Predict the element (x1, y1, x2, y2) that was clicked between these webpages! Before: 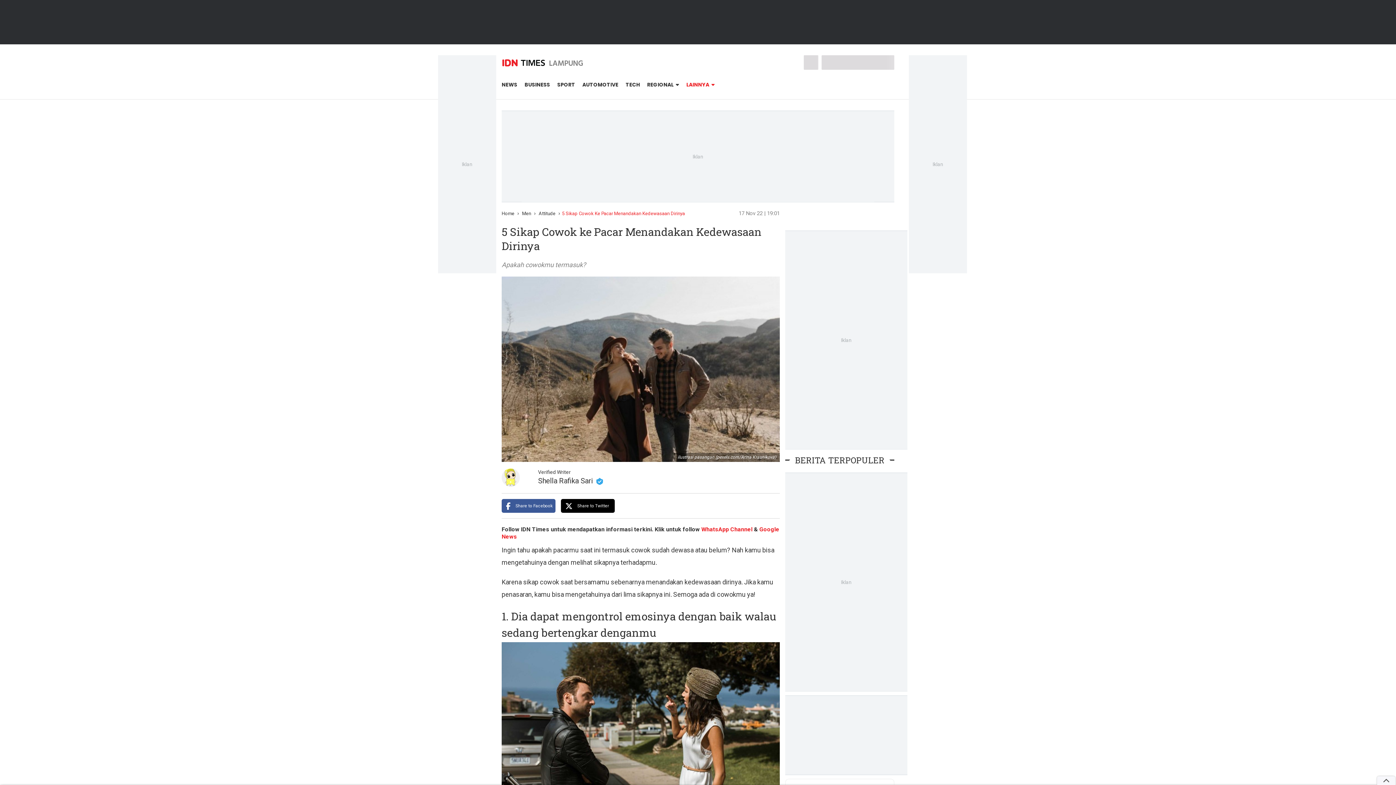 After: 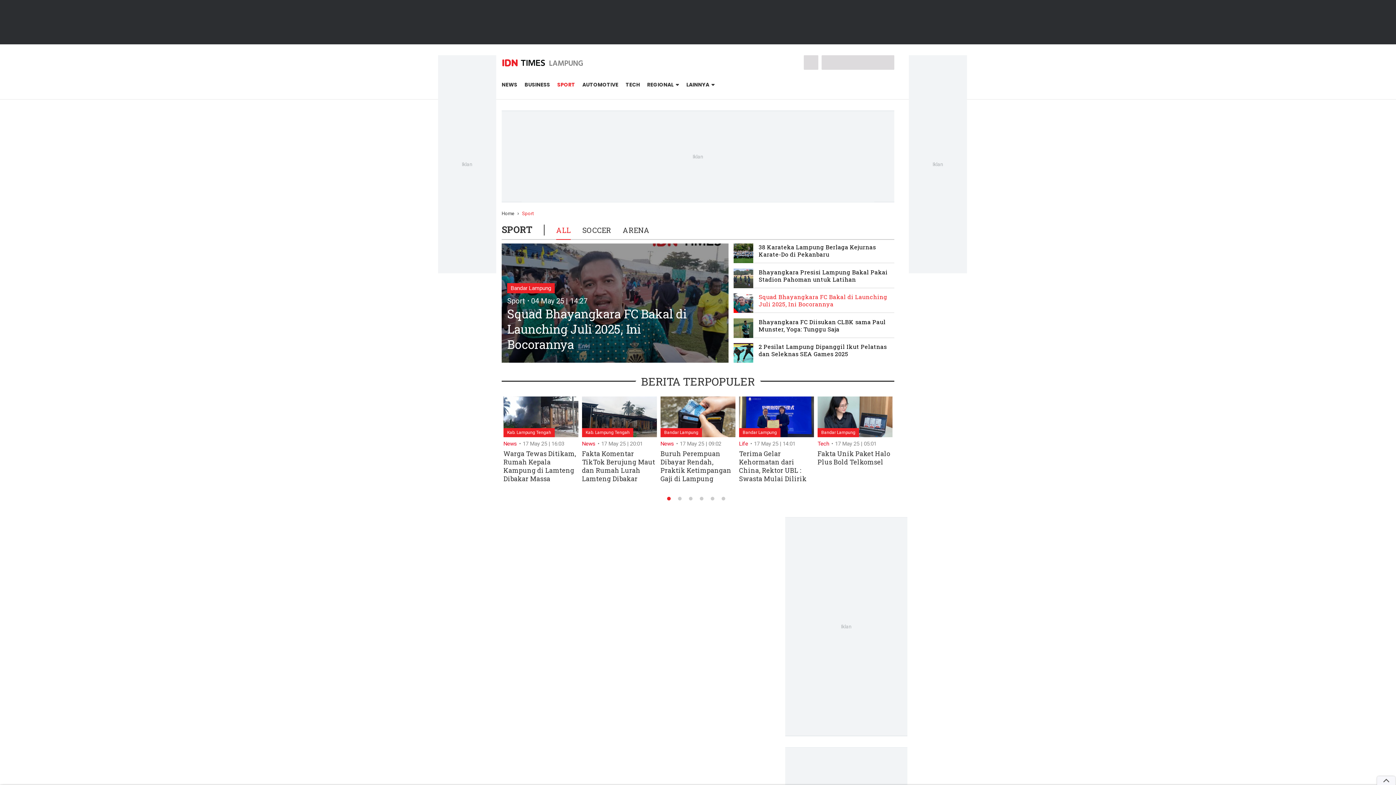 Action: bbox: (557, 81, 575, 88) label: SPORT